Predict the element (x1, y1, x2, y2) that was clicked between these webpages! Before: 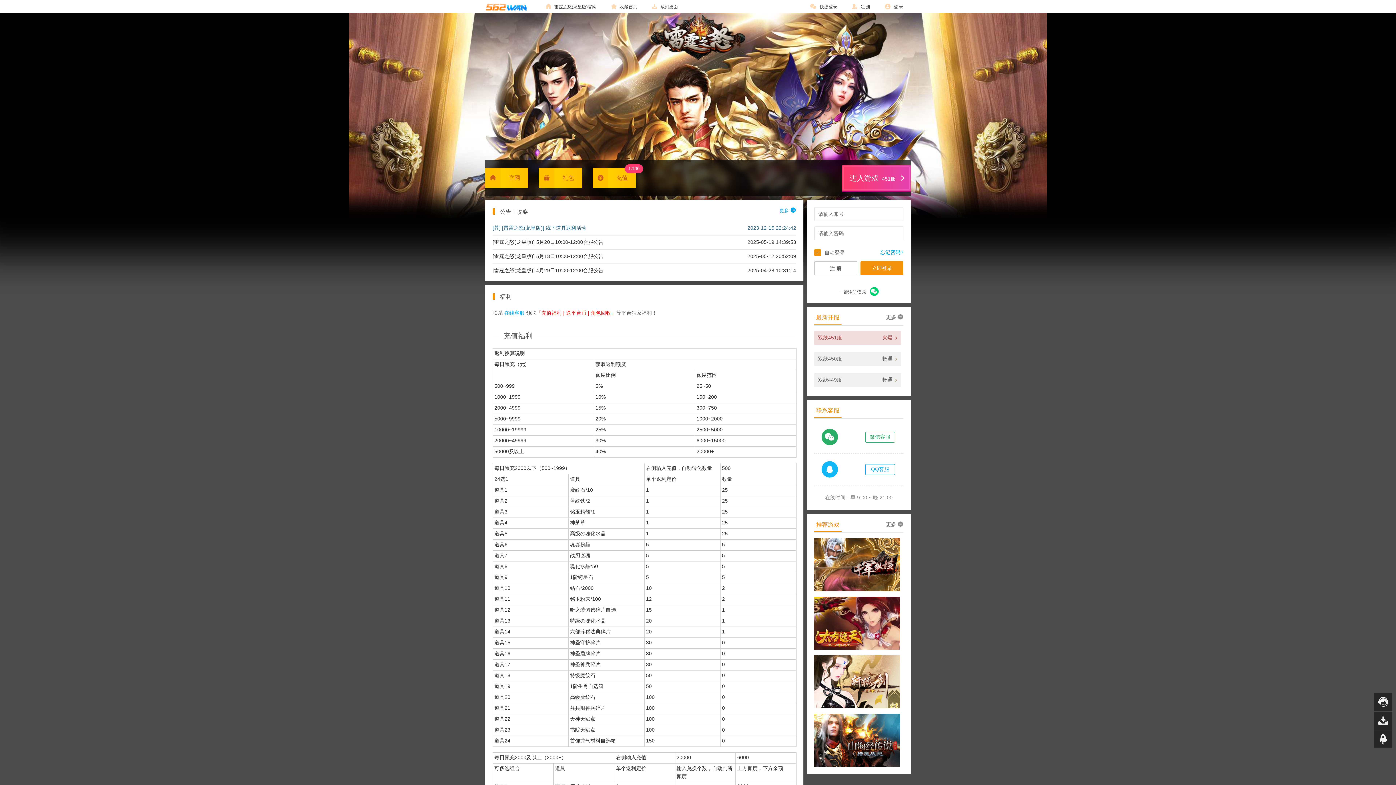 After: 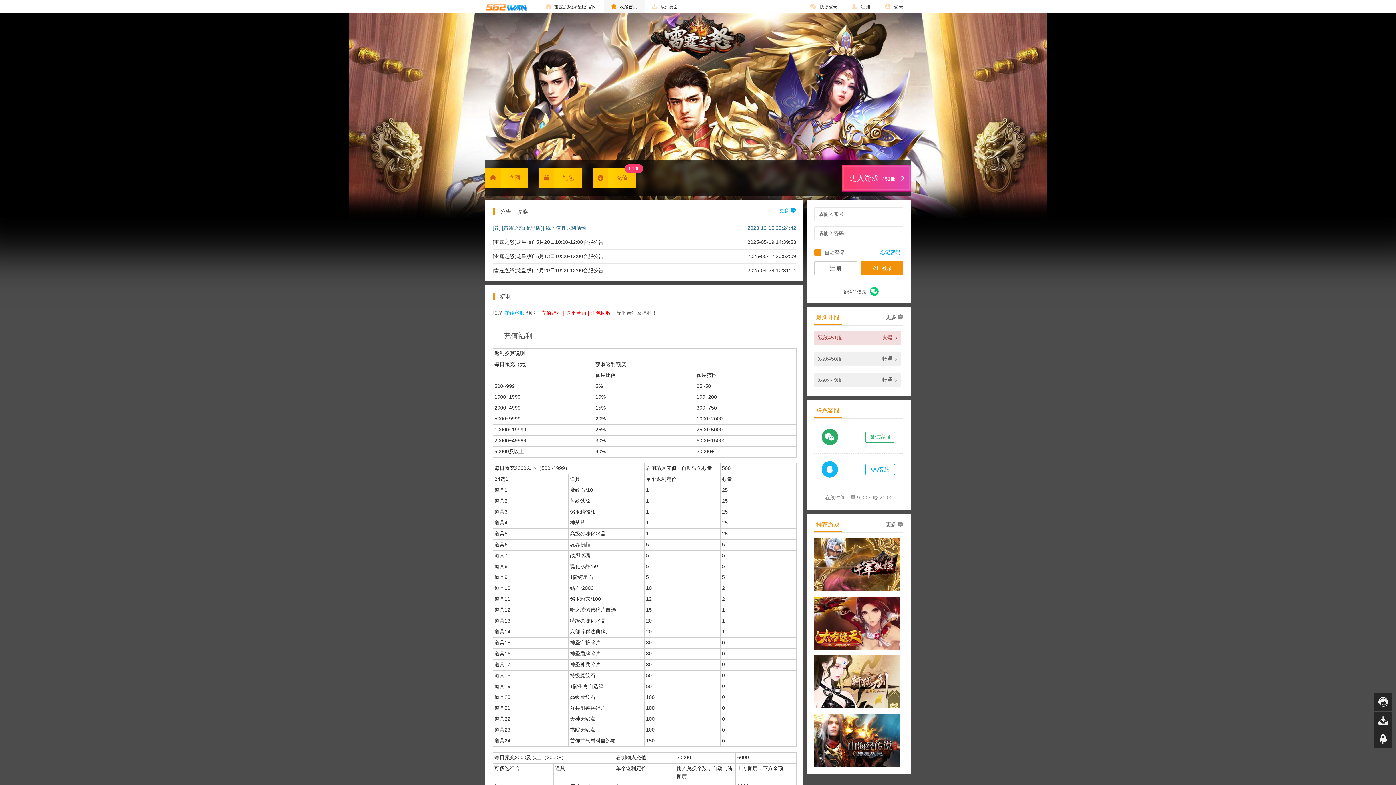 Action: label:  收藏首页 bbox: (611, 4, 637, 9)